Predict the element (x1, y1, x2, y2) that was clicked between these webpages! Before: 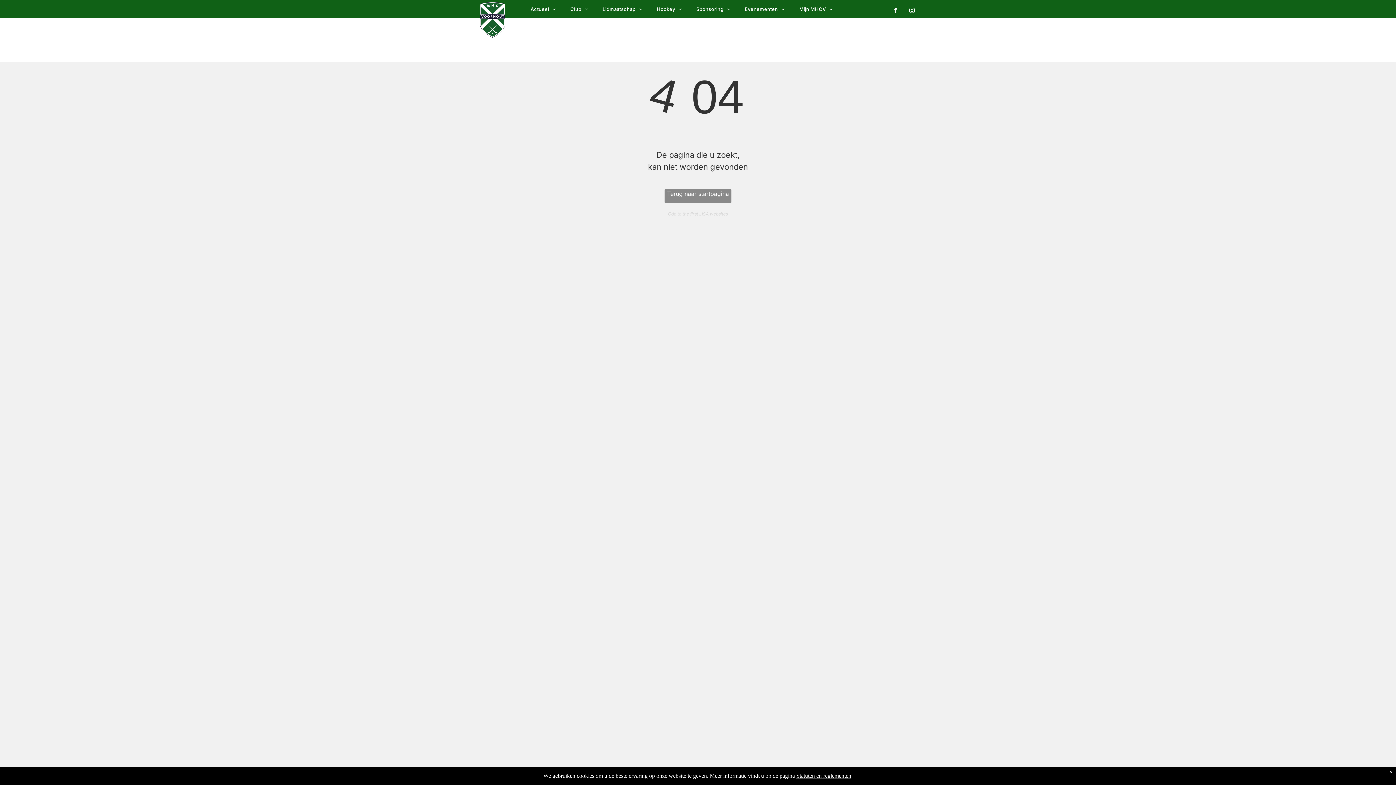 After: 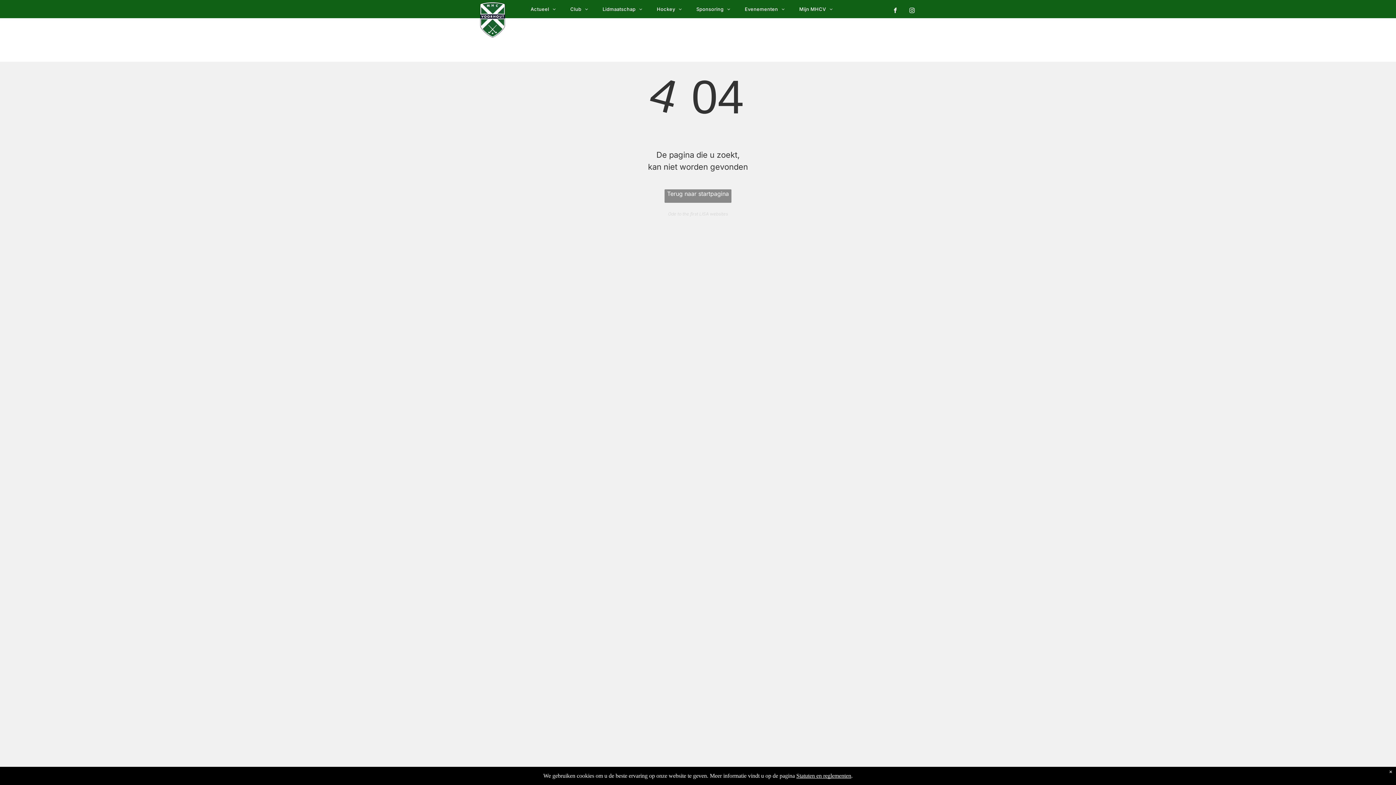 Action: bbox: (908, 6, 916, 16) label: instagram